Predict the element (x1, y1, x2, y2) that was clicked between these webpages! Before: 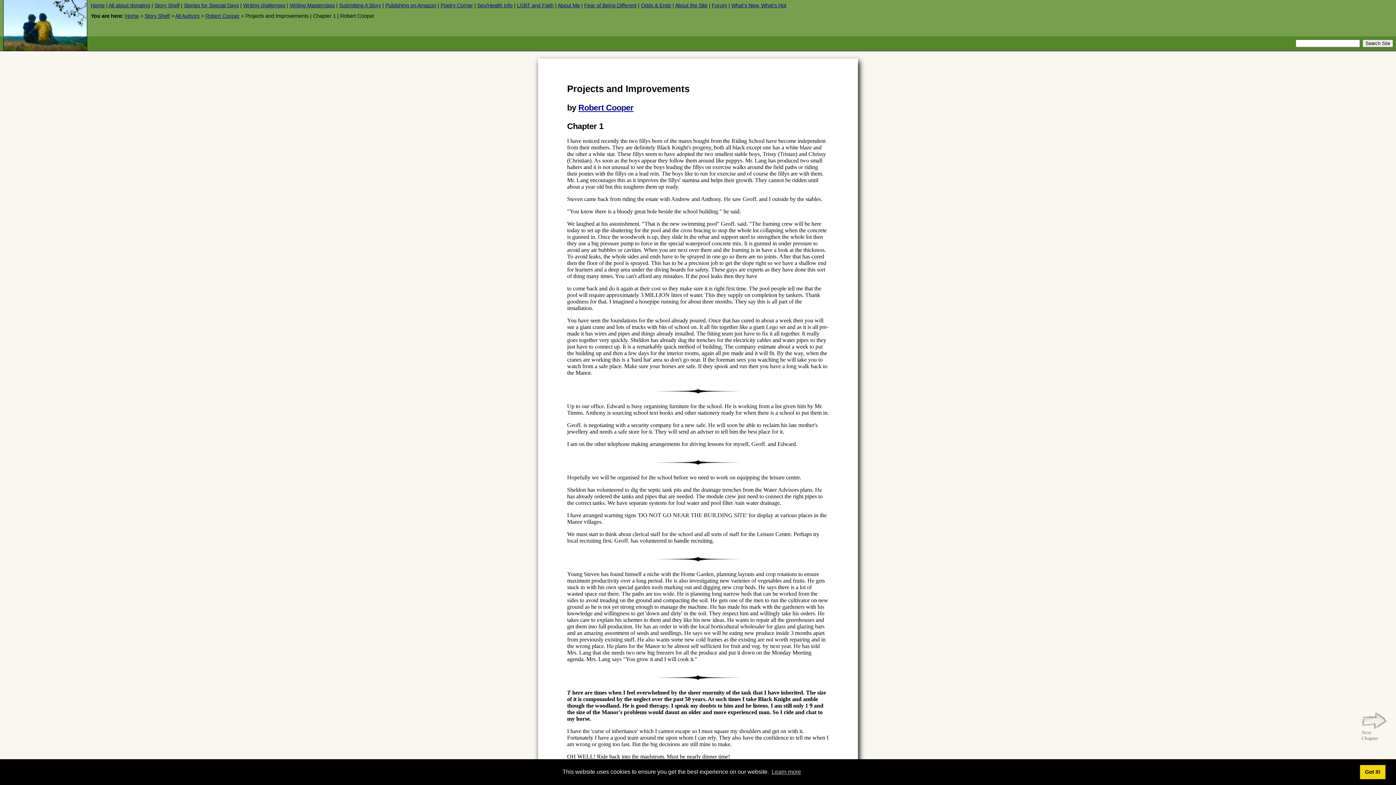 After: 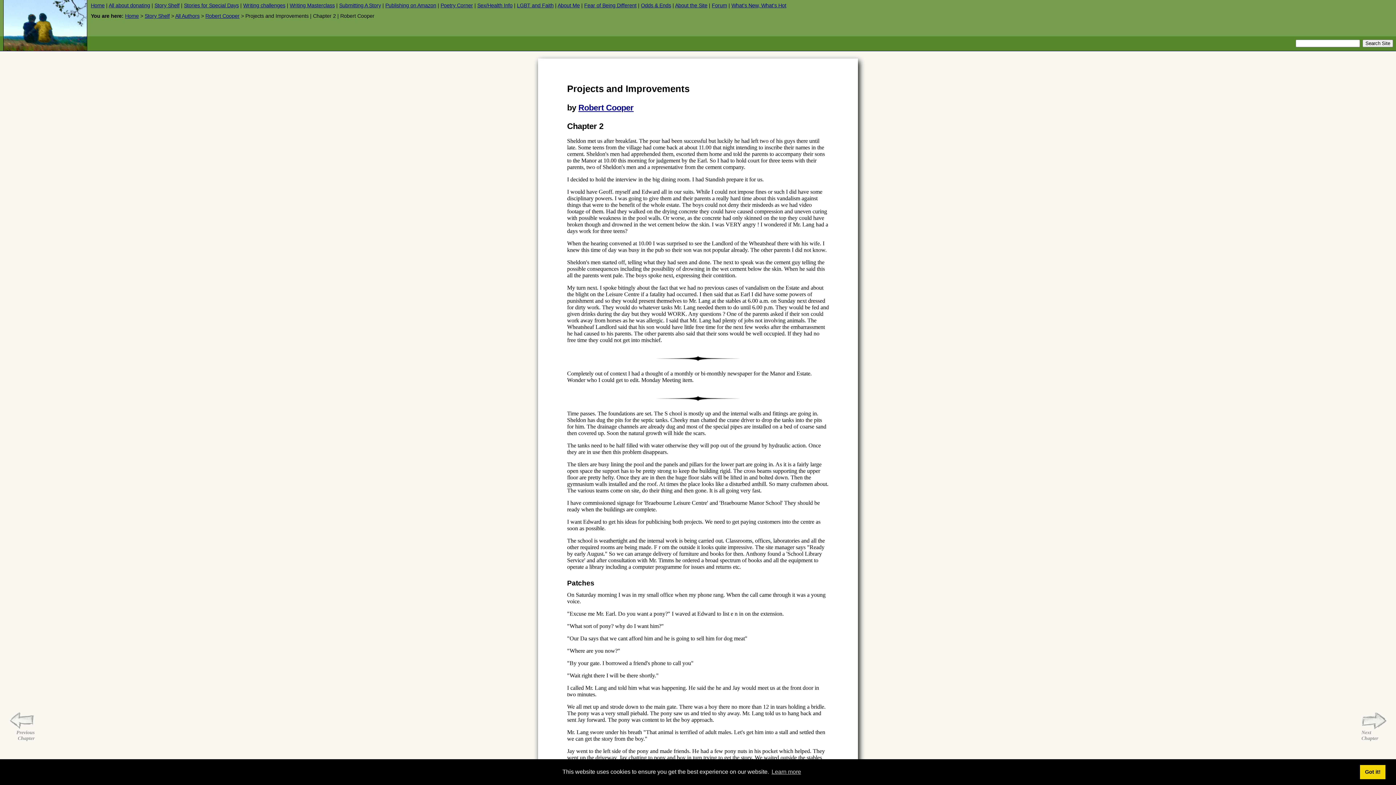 Action: bbox: (1361, 712, 1387, 741) label: Next
Chapter